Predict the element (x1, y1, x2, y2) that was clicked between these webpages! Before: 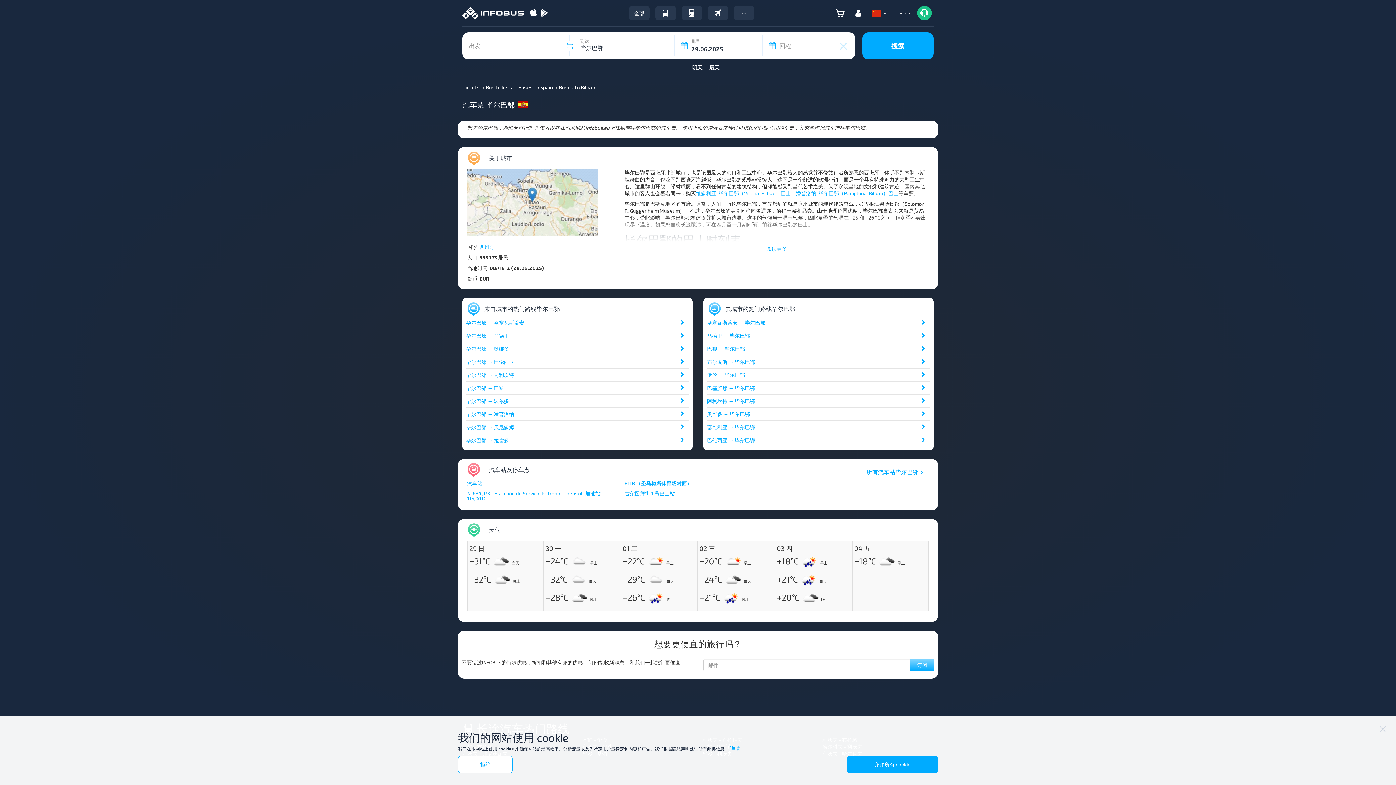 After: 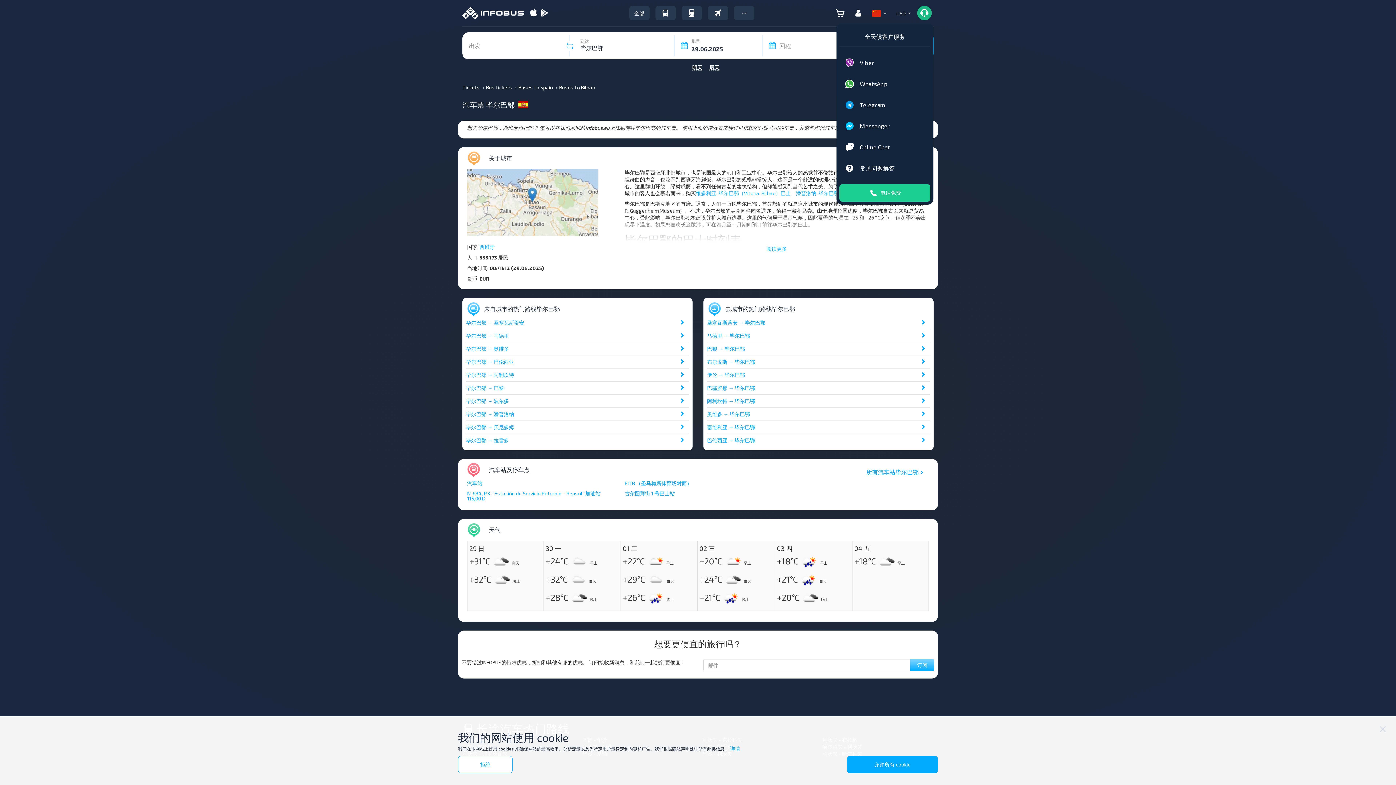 Action: bbox: (917, 5, 932, 20)